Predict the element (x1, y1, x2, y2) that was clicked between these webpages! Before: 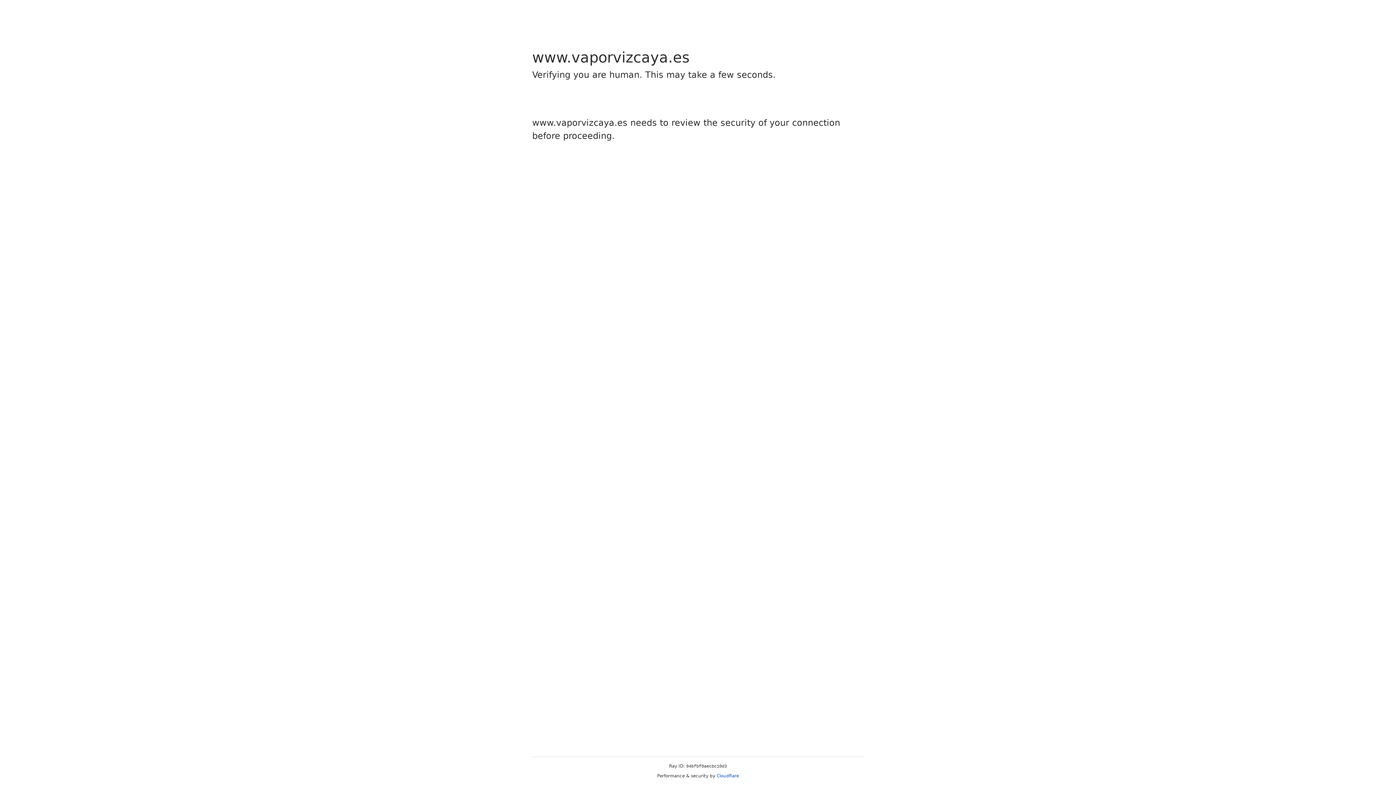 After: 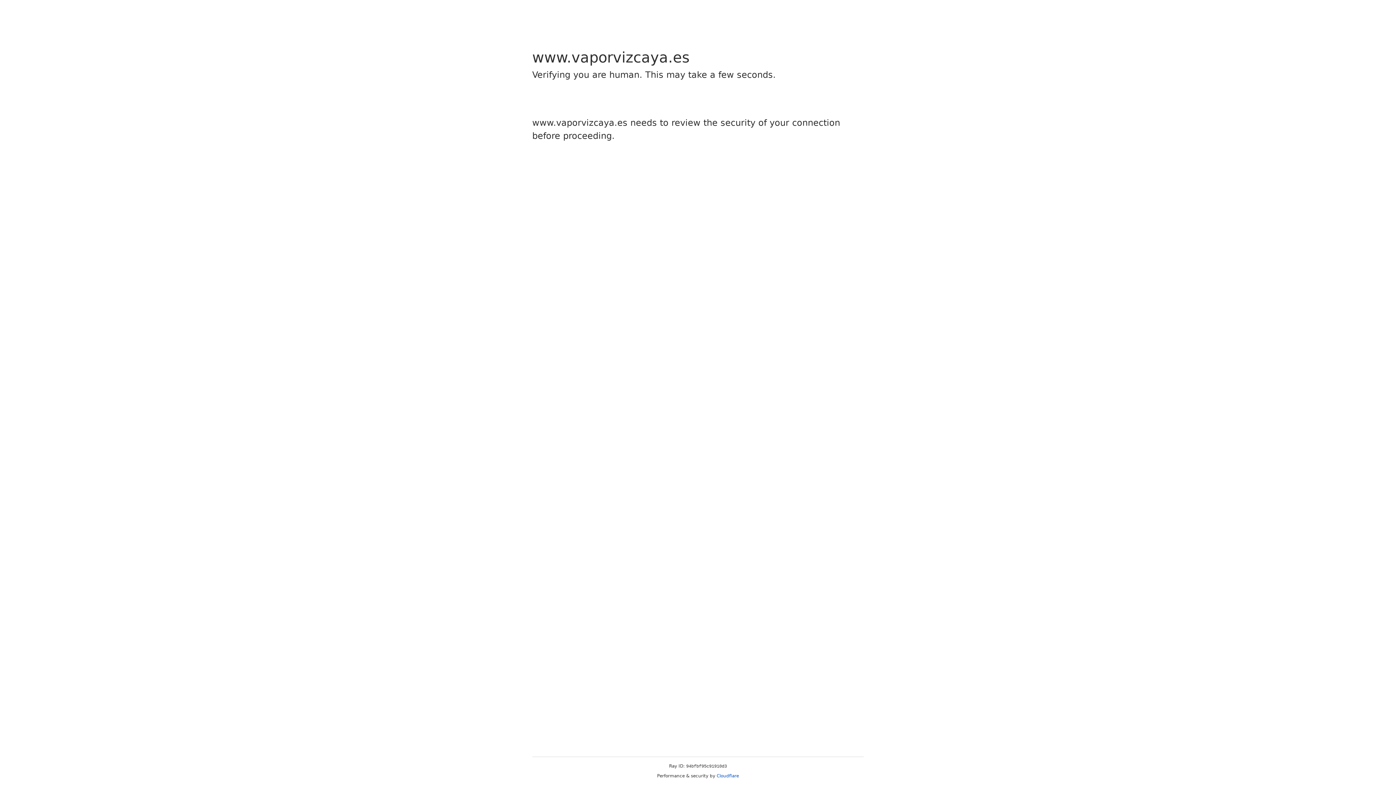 Action: bbox: (716, 773, 739, 778) label: Cloudflare